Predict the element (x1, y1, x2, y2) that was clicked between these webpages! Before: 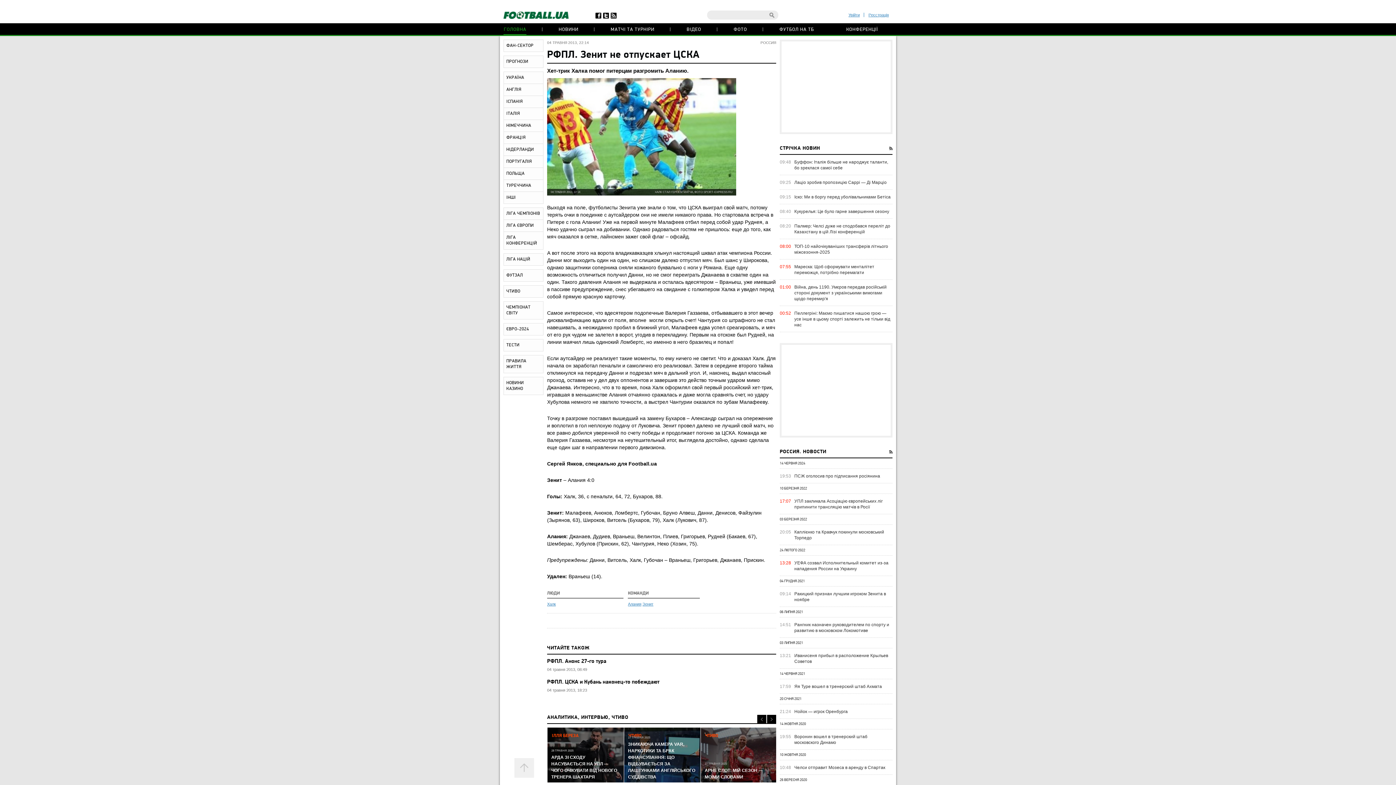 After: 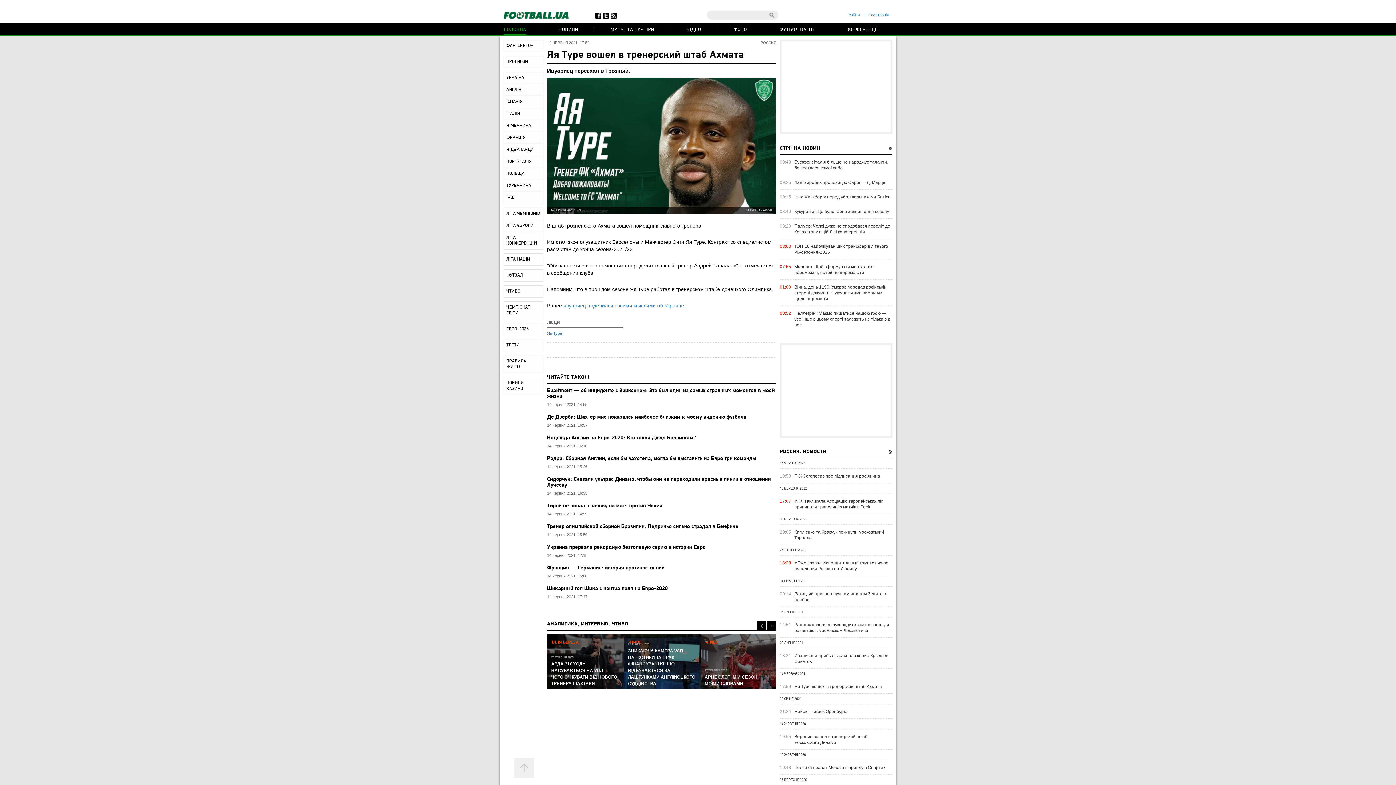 Action: label: Яя Туре вошел в тренерский штаб Ахмата bbox: (794, 684, 892, 689)